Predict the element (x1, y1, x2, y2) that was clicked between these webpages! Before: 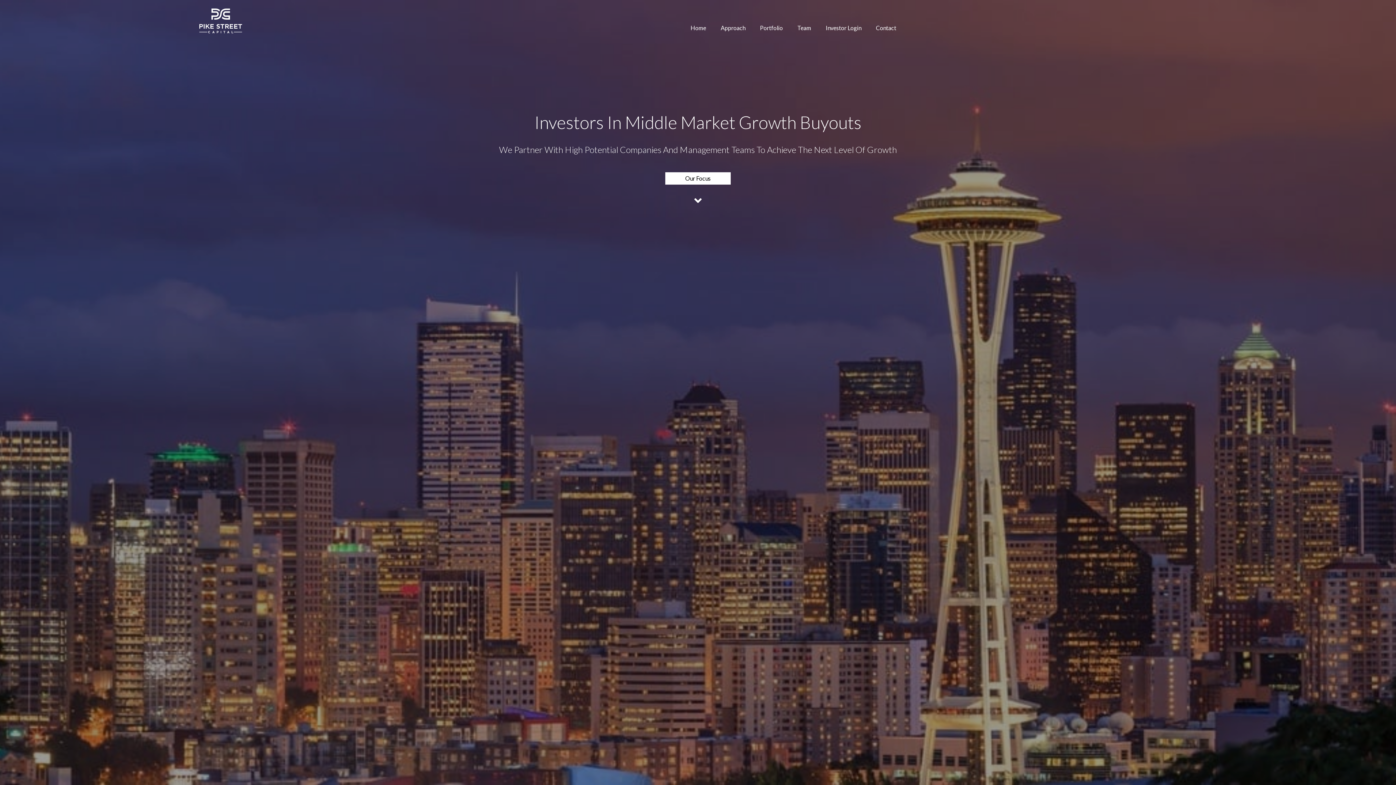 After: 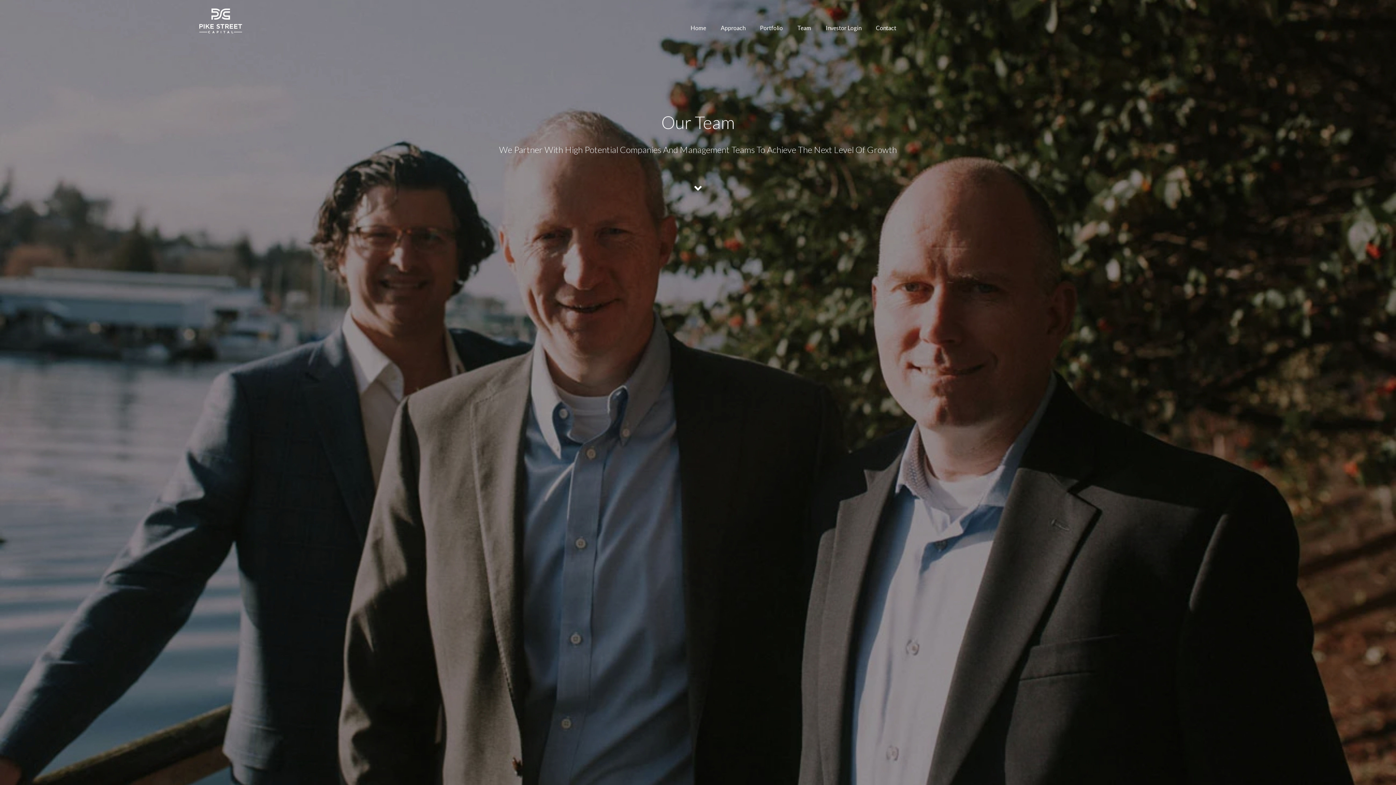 Action: bbox: (790, 20, 818, 36) label: Team